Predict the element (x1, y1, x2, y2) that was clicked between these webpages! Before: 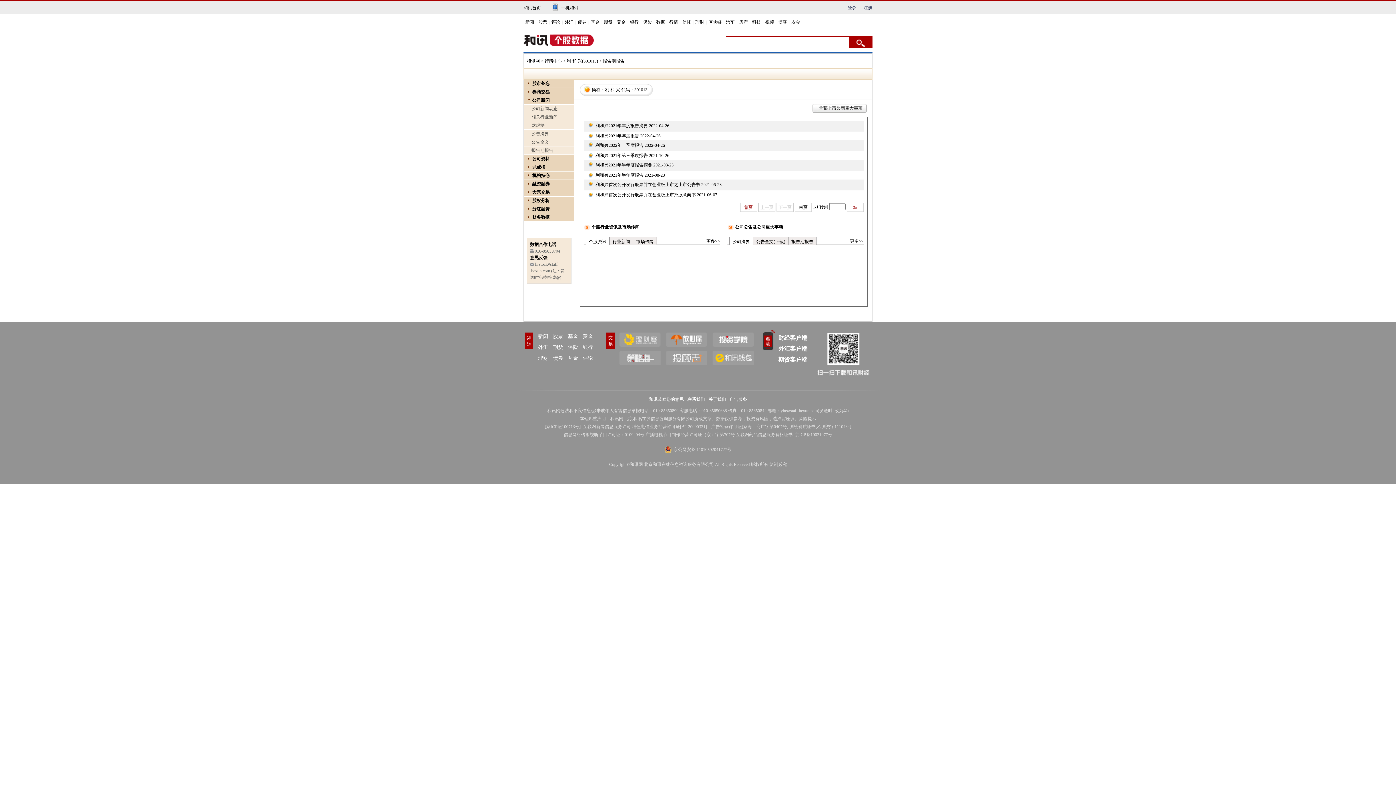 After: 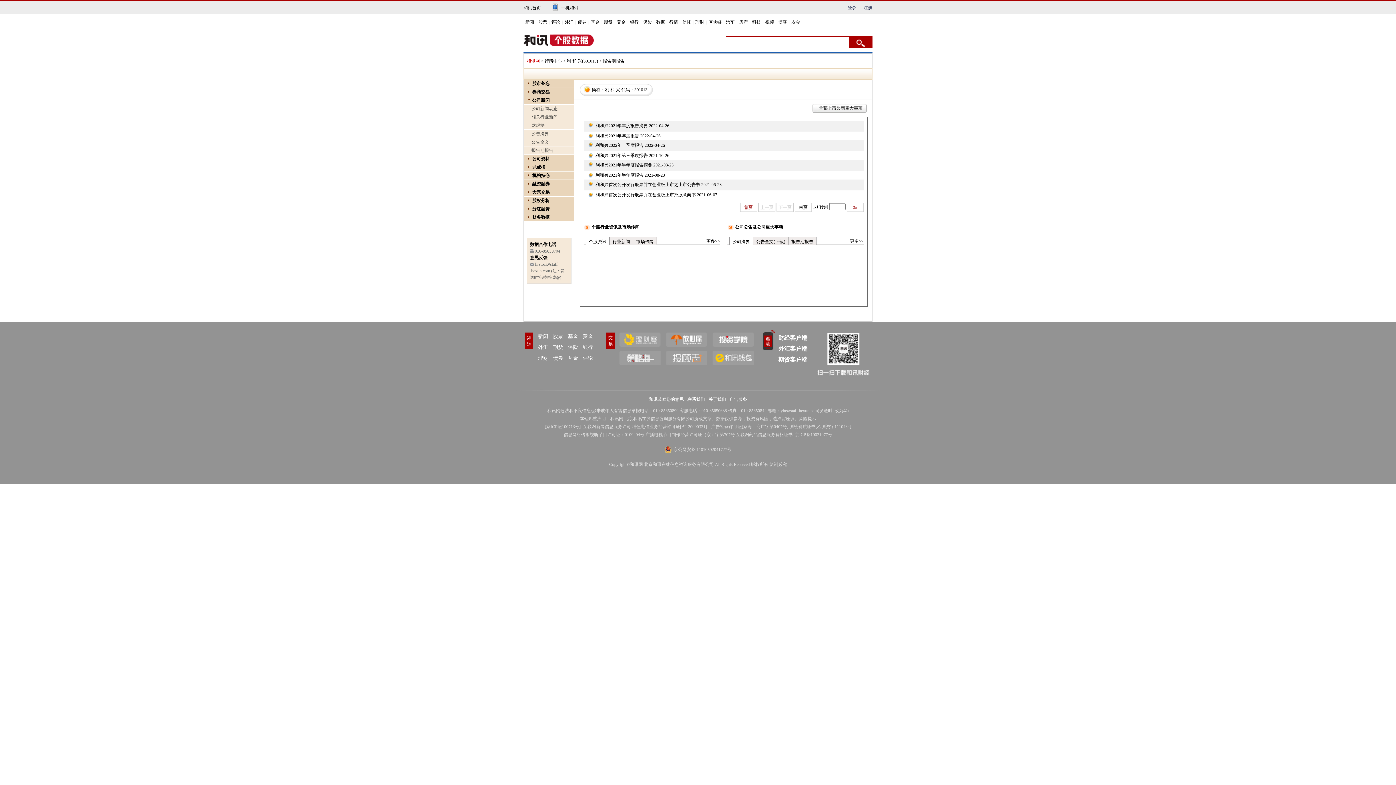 Action: bbox: (526, 58, 540, 63) label: 和讯网